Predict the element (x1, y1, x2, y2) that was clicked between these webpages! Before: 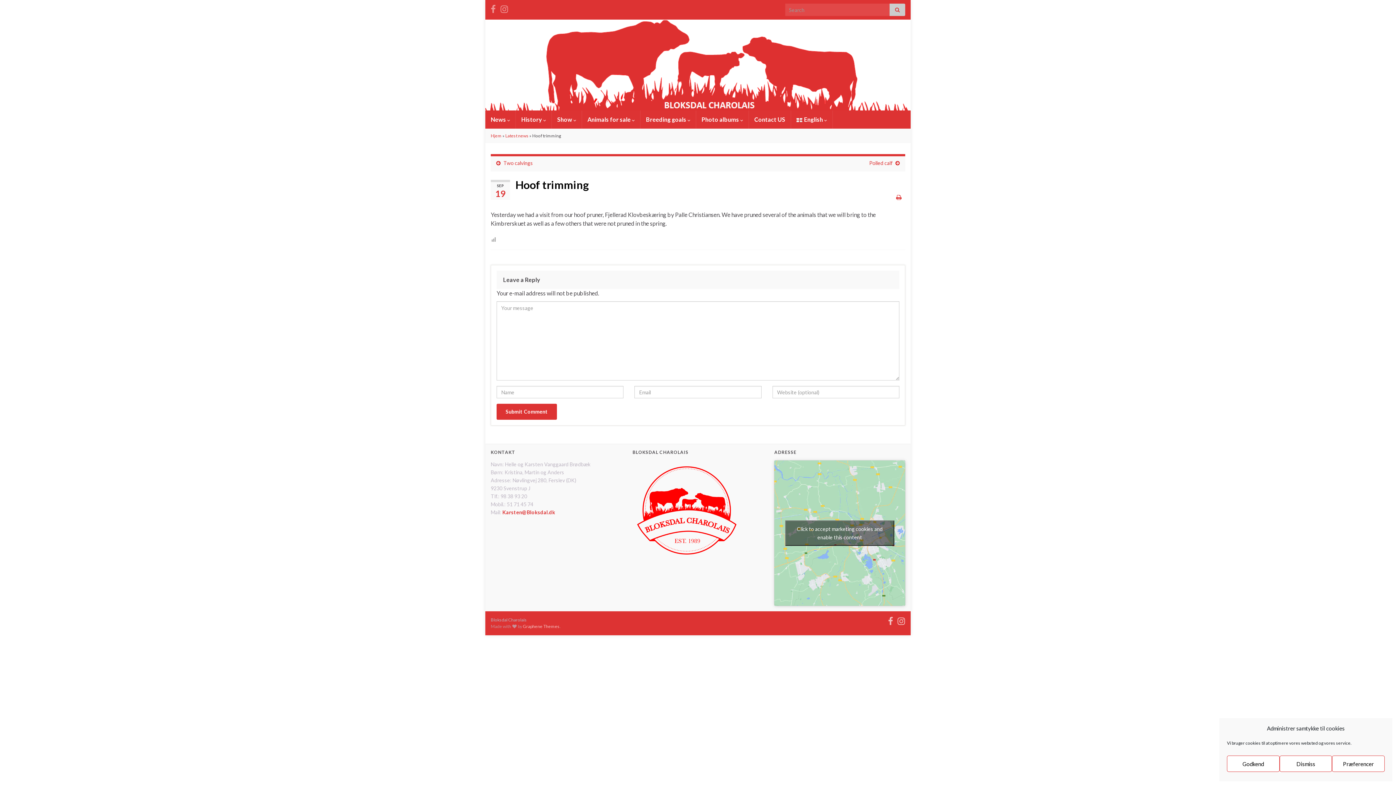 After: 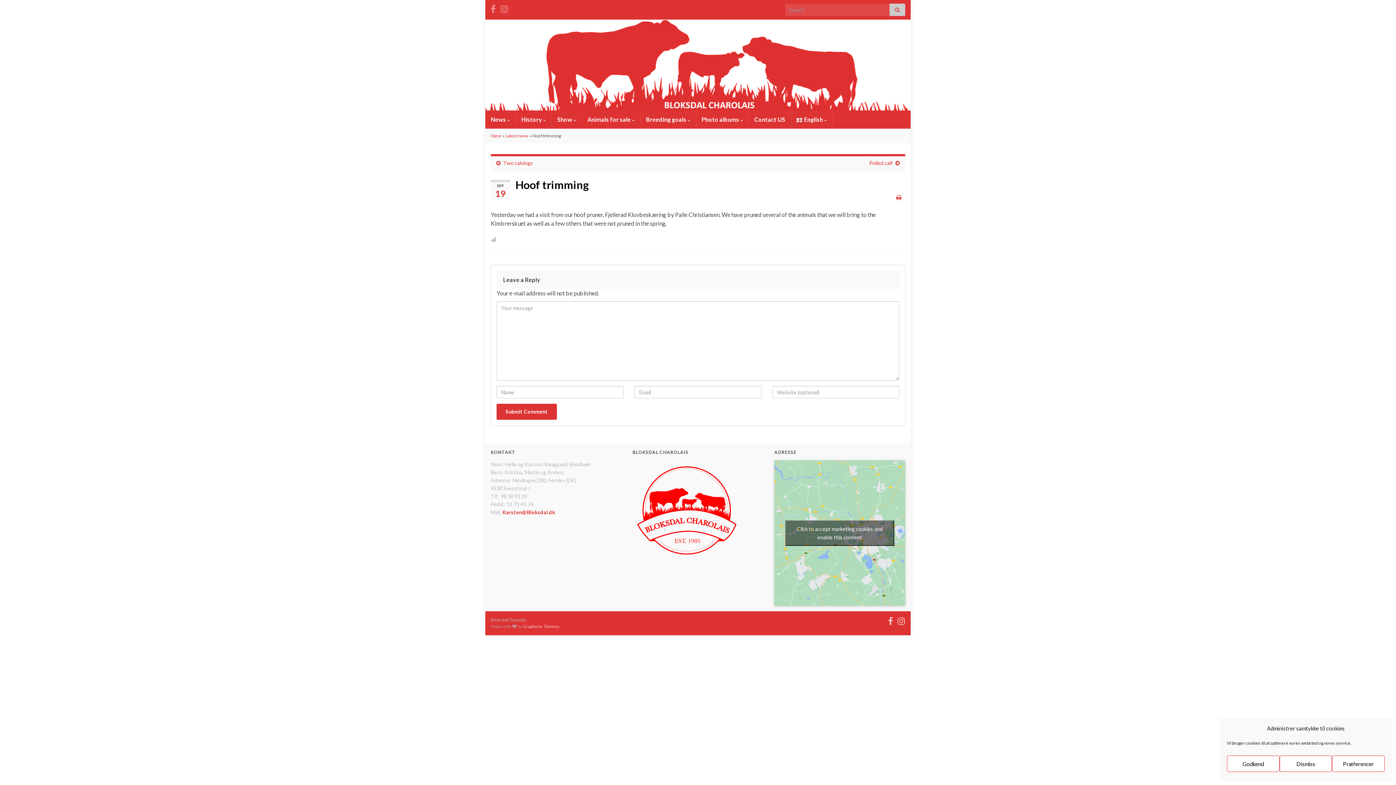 Action: bbox: (896, 193, 901, 200)